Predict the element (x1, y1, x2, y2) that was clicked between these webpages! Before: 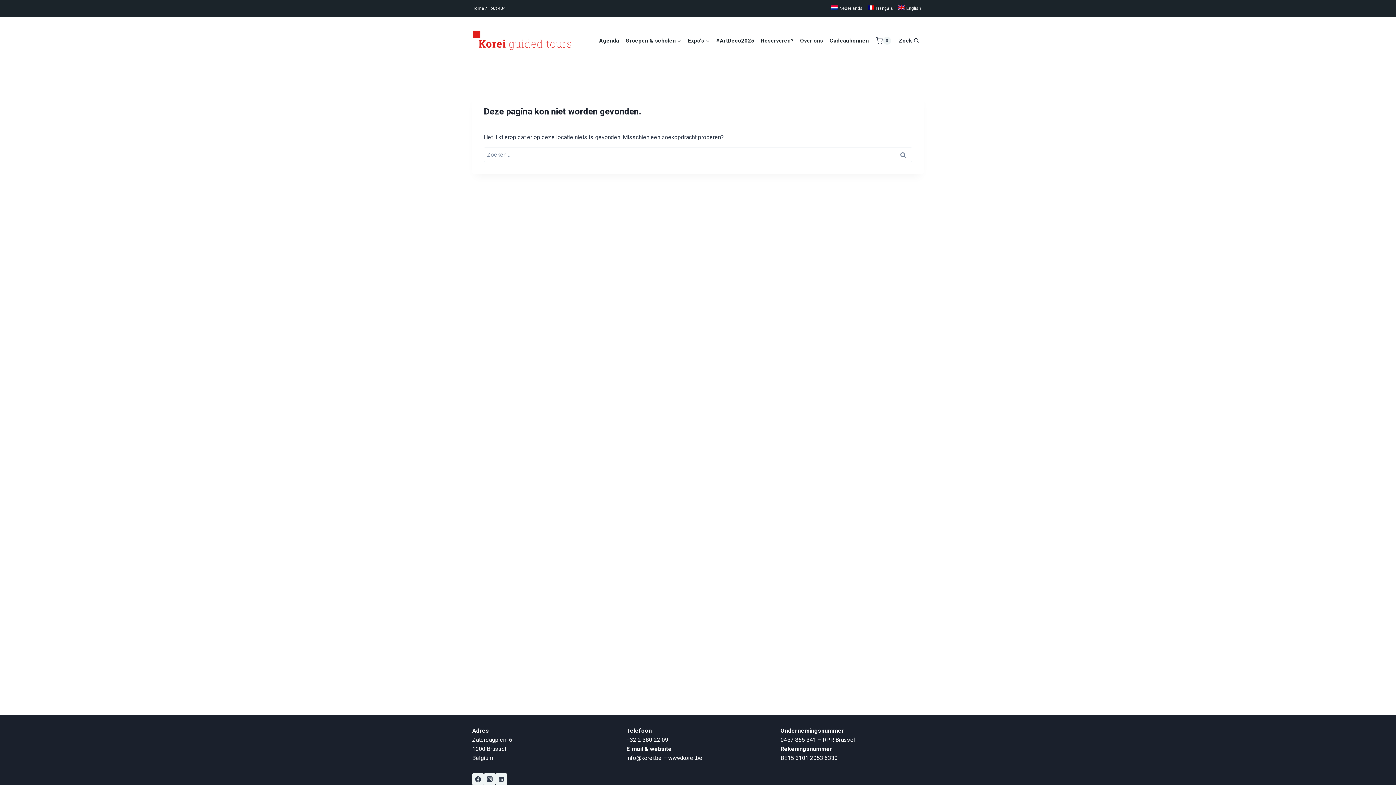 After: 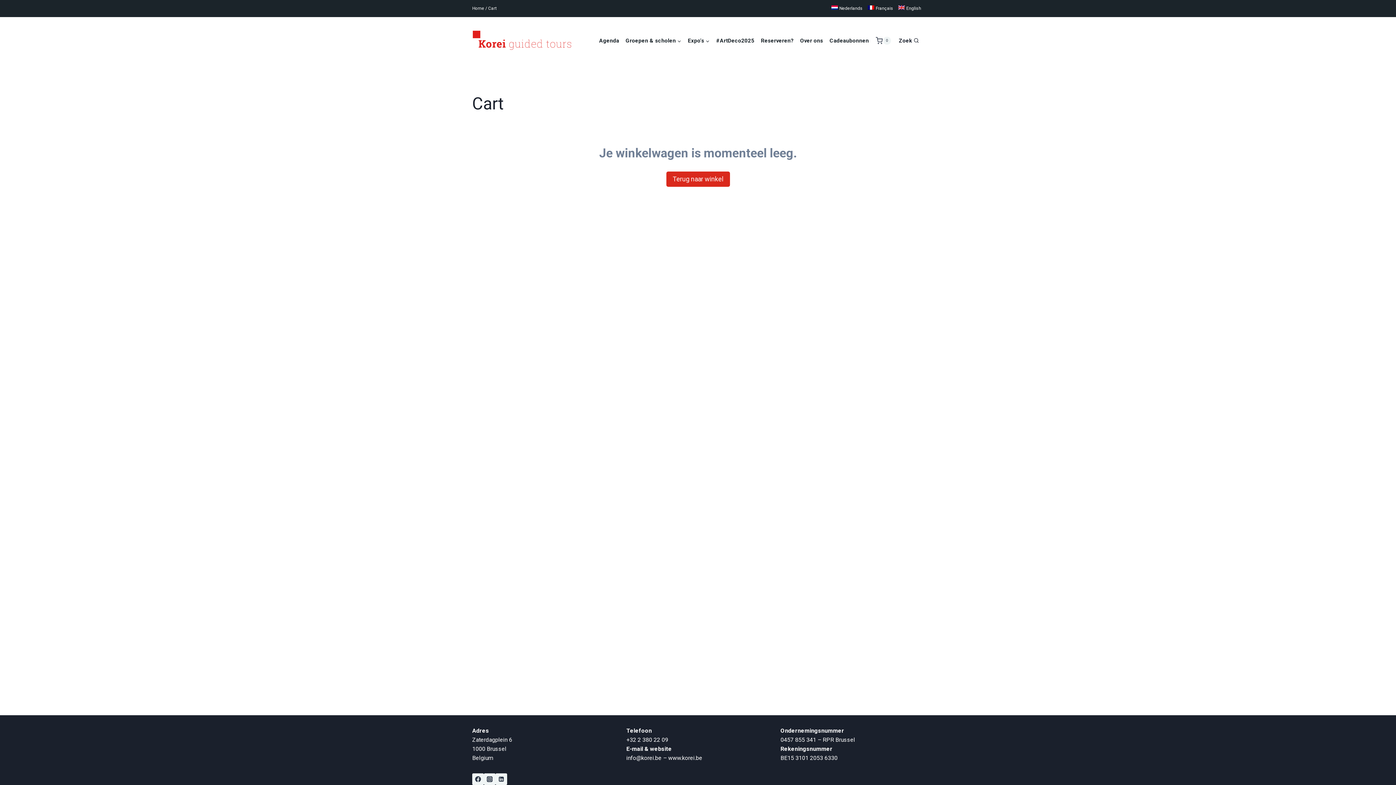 Action: label: Winkelwagen bbox: (875, 36, 891, 44)